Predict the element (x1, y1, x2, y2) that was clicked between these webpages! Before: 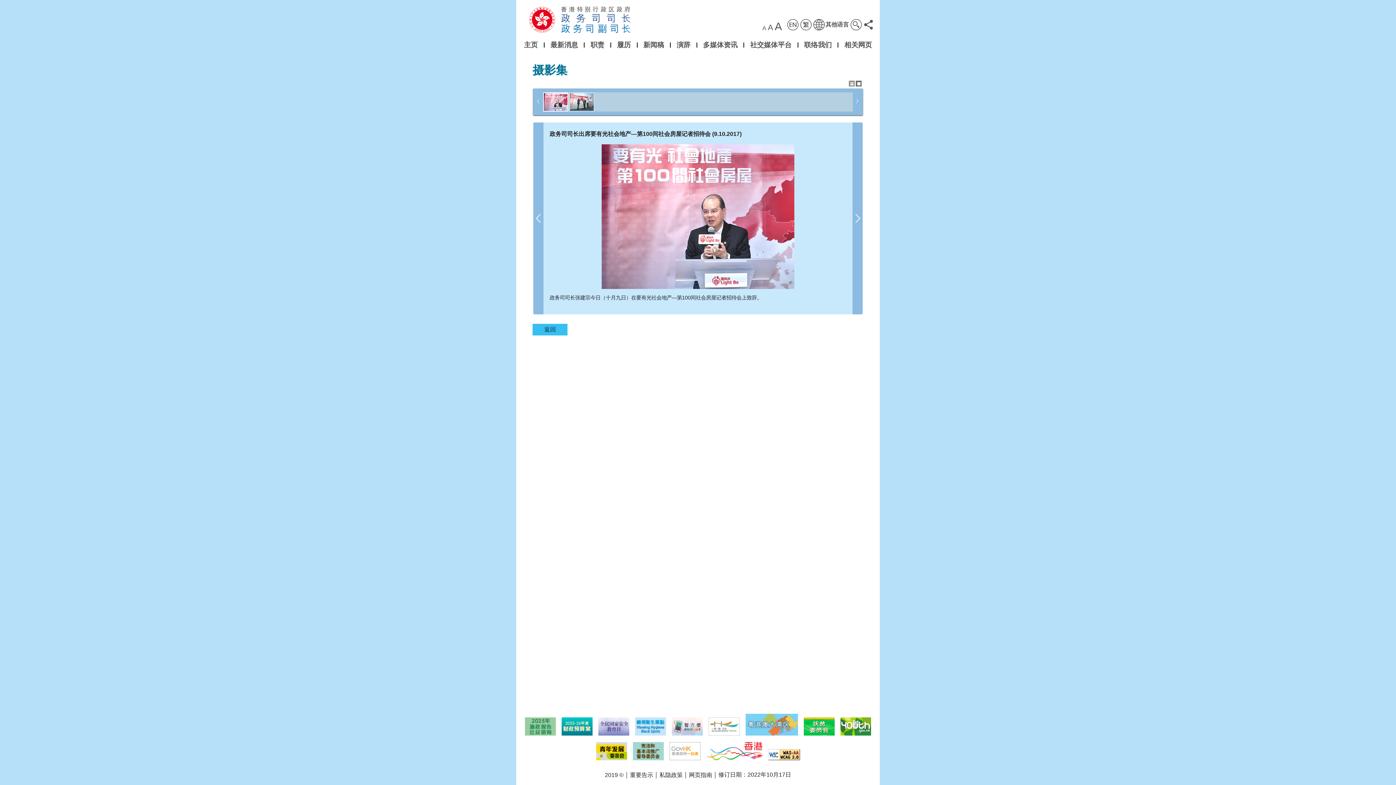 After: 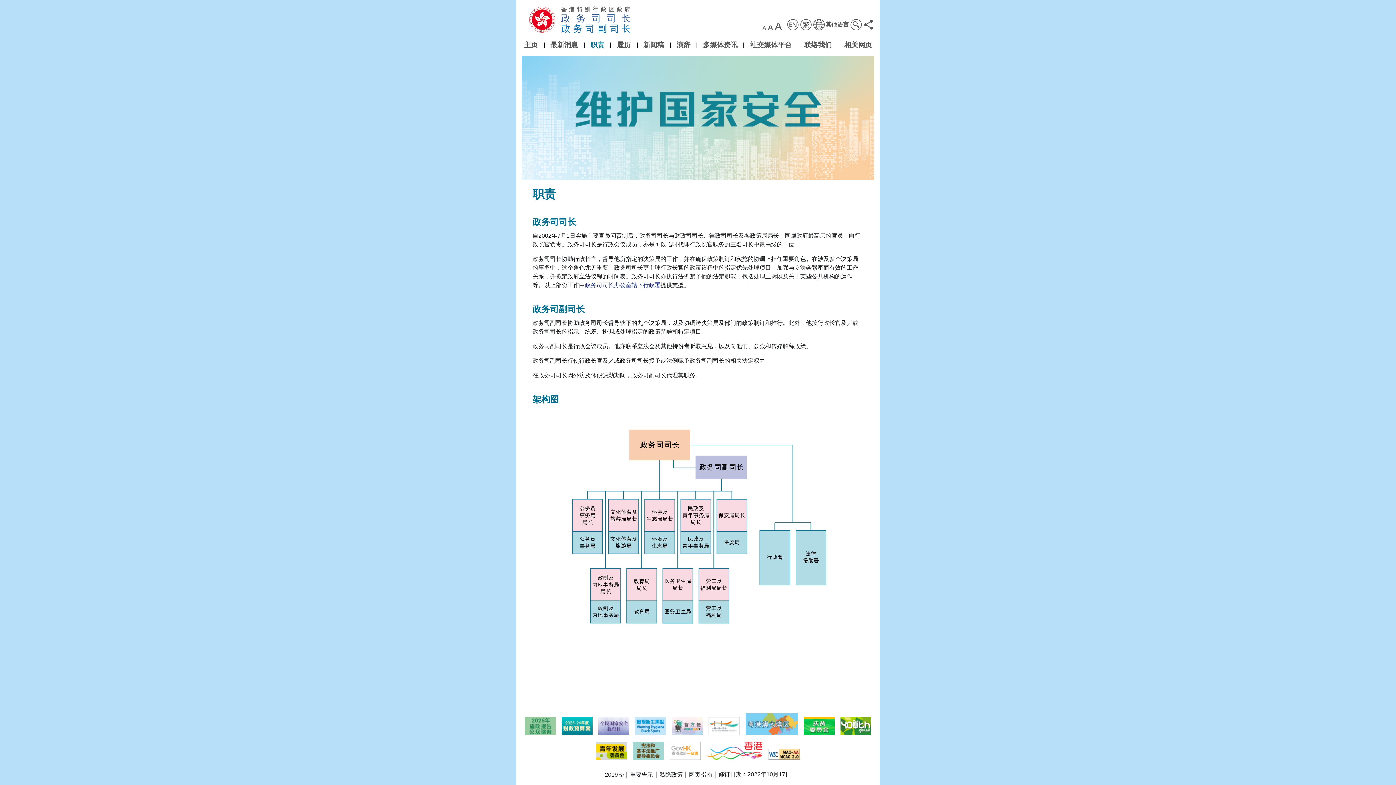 Action: label: 职责 bbox: (588, 37, 606, 53)